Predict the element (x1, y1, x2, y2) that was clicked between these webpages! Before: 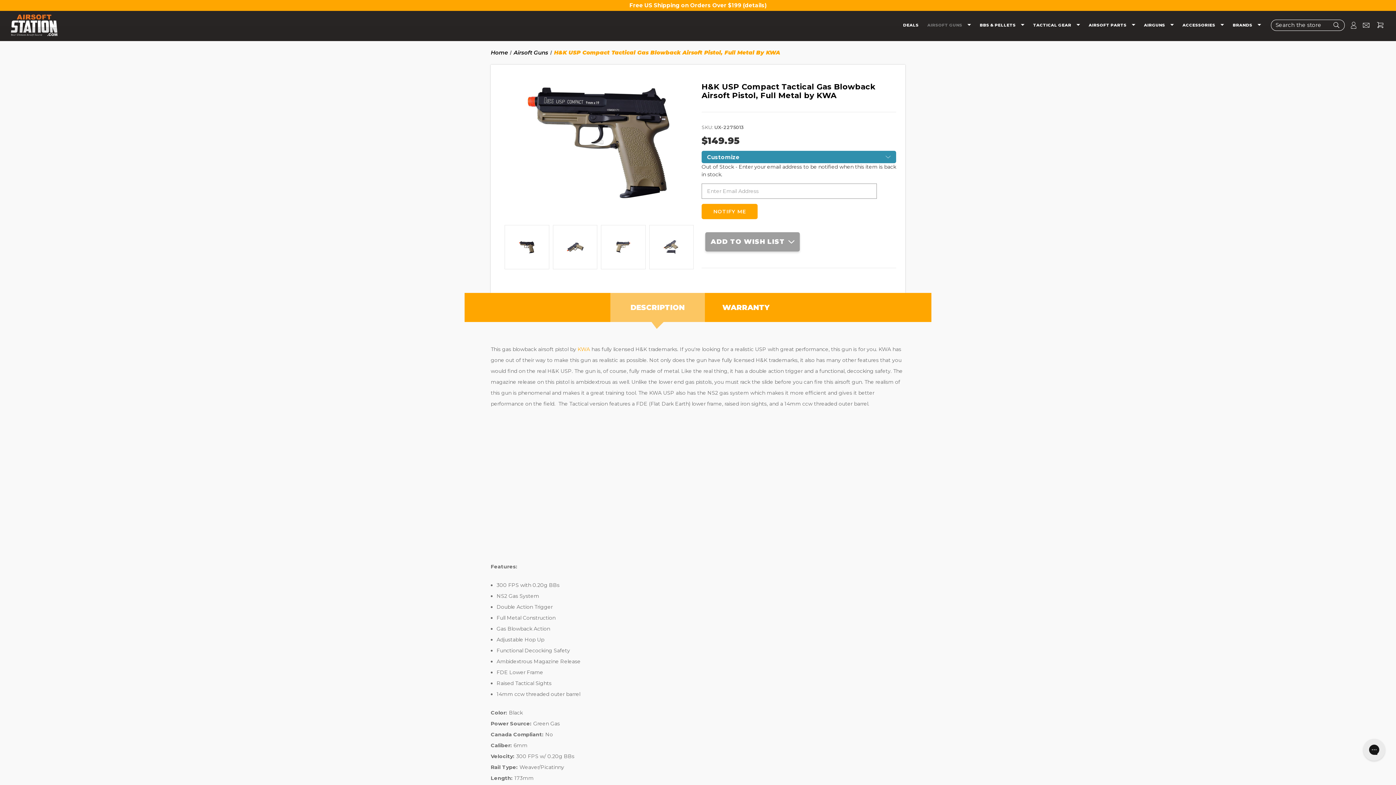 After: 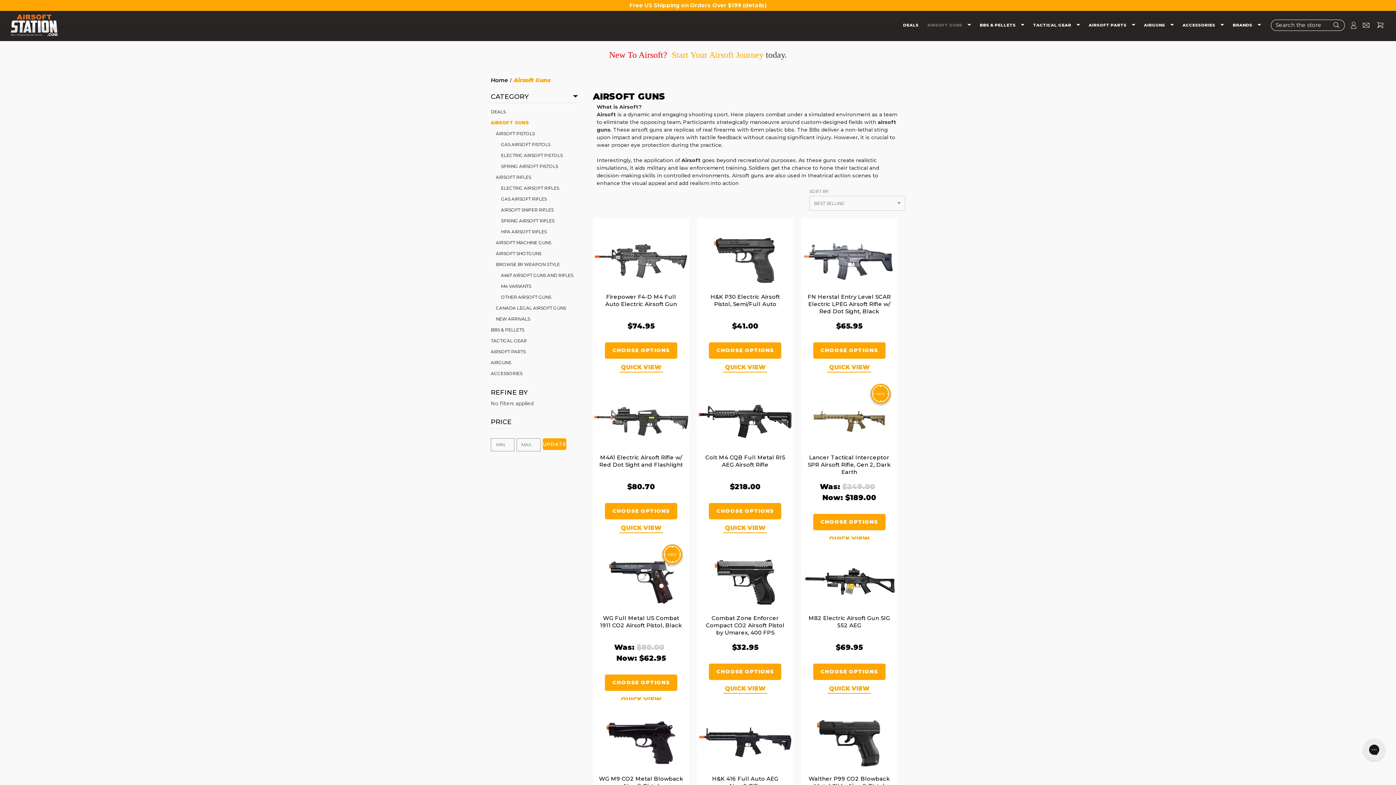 Action: bbox: (513, 49, 548, 56) label: Airsoft Guns